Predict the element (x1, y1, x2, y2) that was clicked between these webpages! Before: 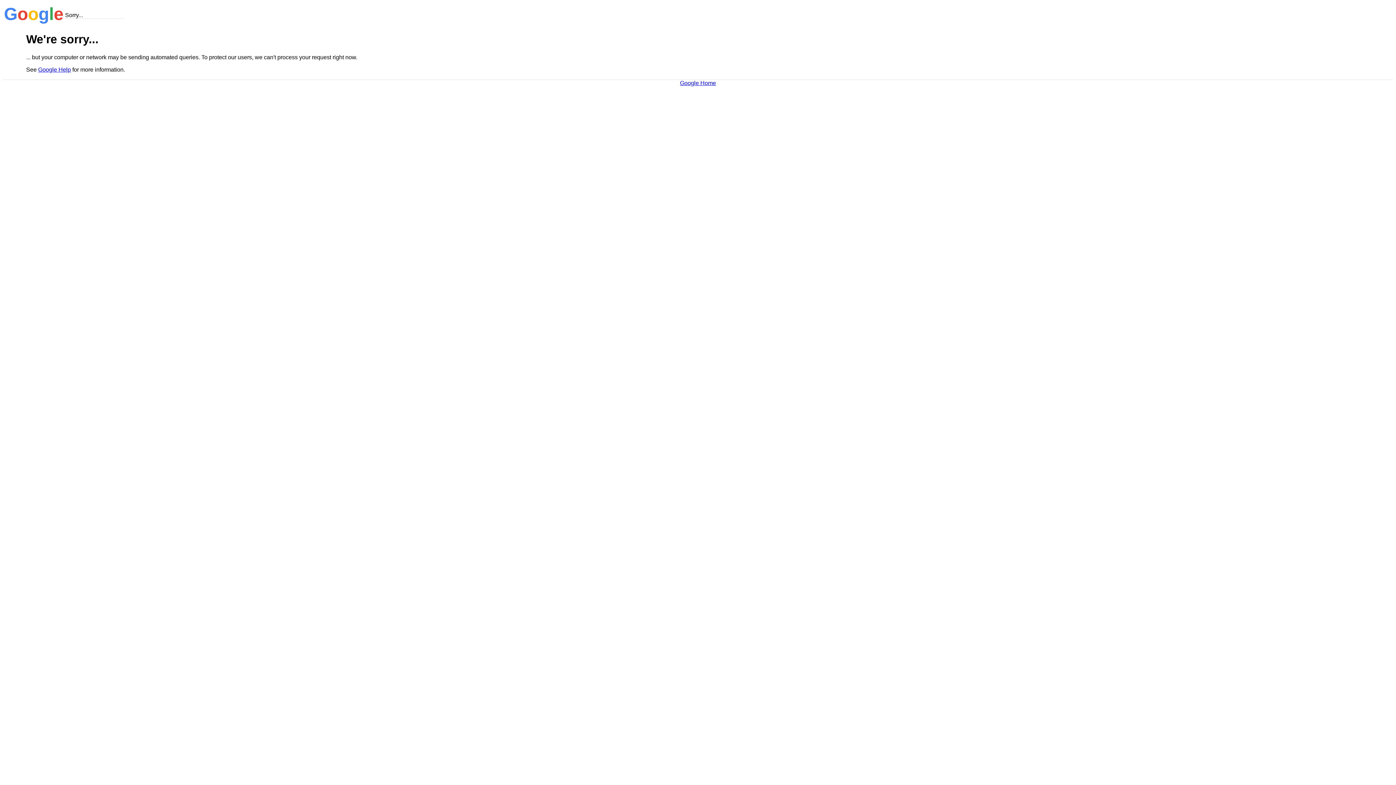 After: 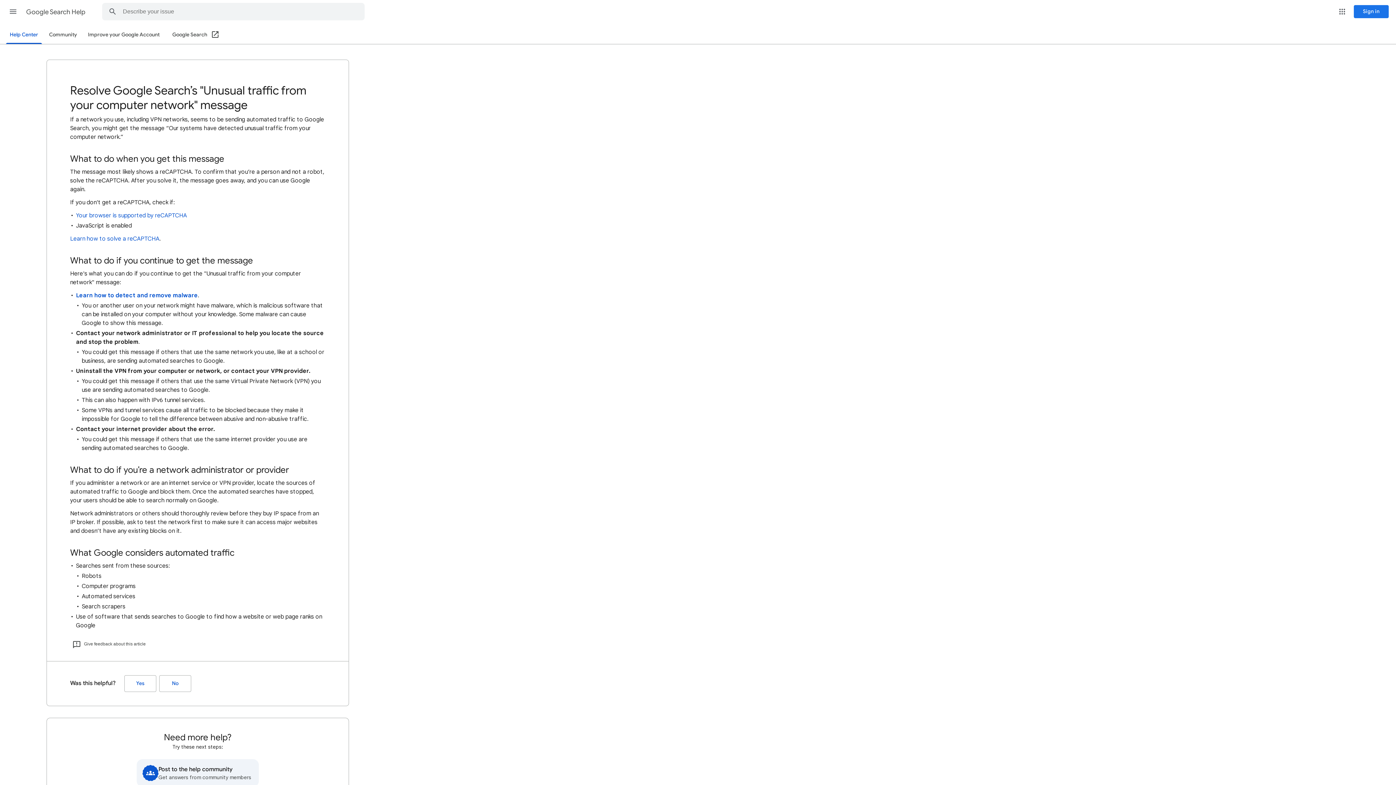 Action: label: Google Help bbox: (38, 66, 70, 72)